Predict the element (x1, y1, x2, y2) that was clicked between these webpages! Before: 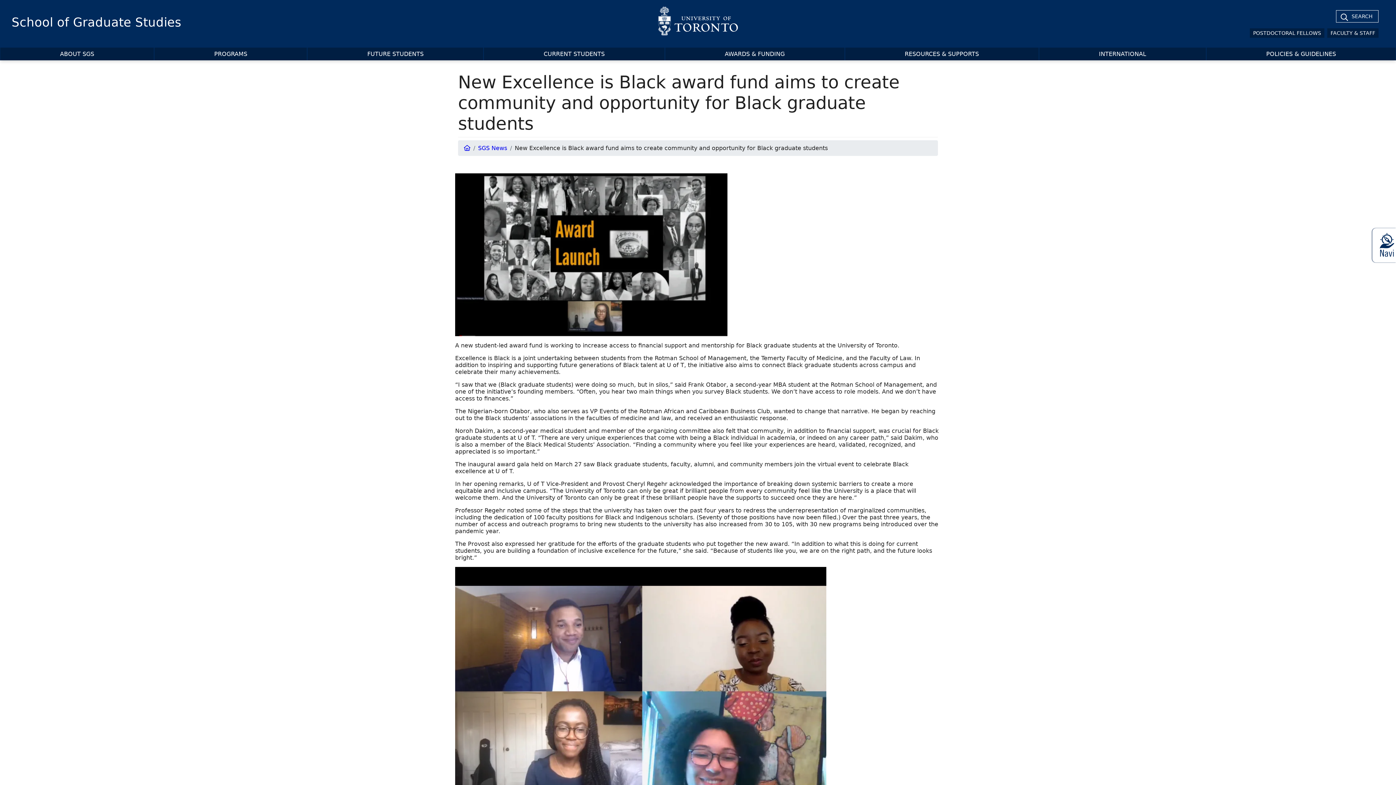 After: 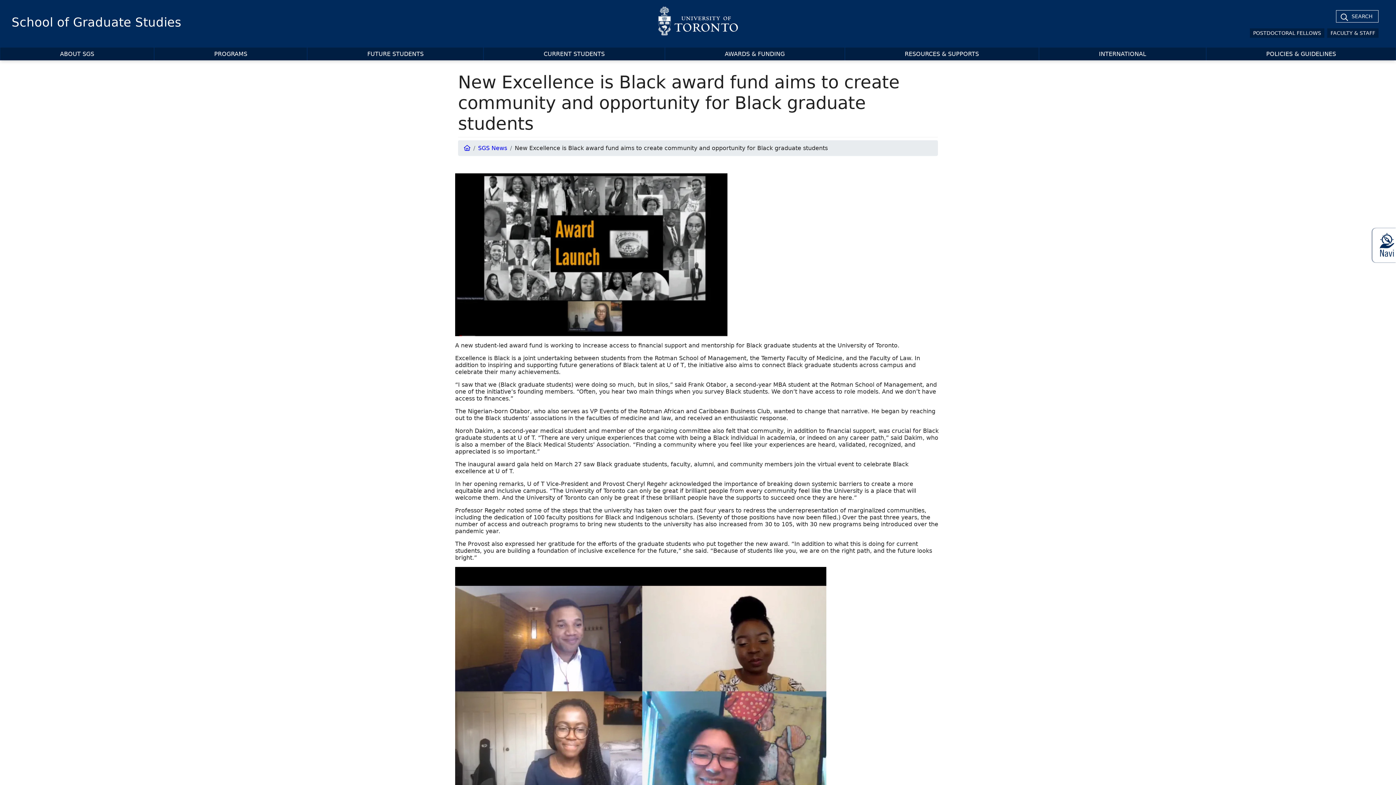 Action: bbox: (469, 5, 927, 36)